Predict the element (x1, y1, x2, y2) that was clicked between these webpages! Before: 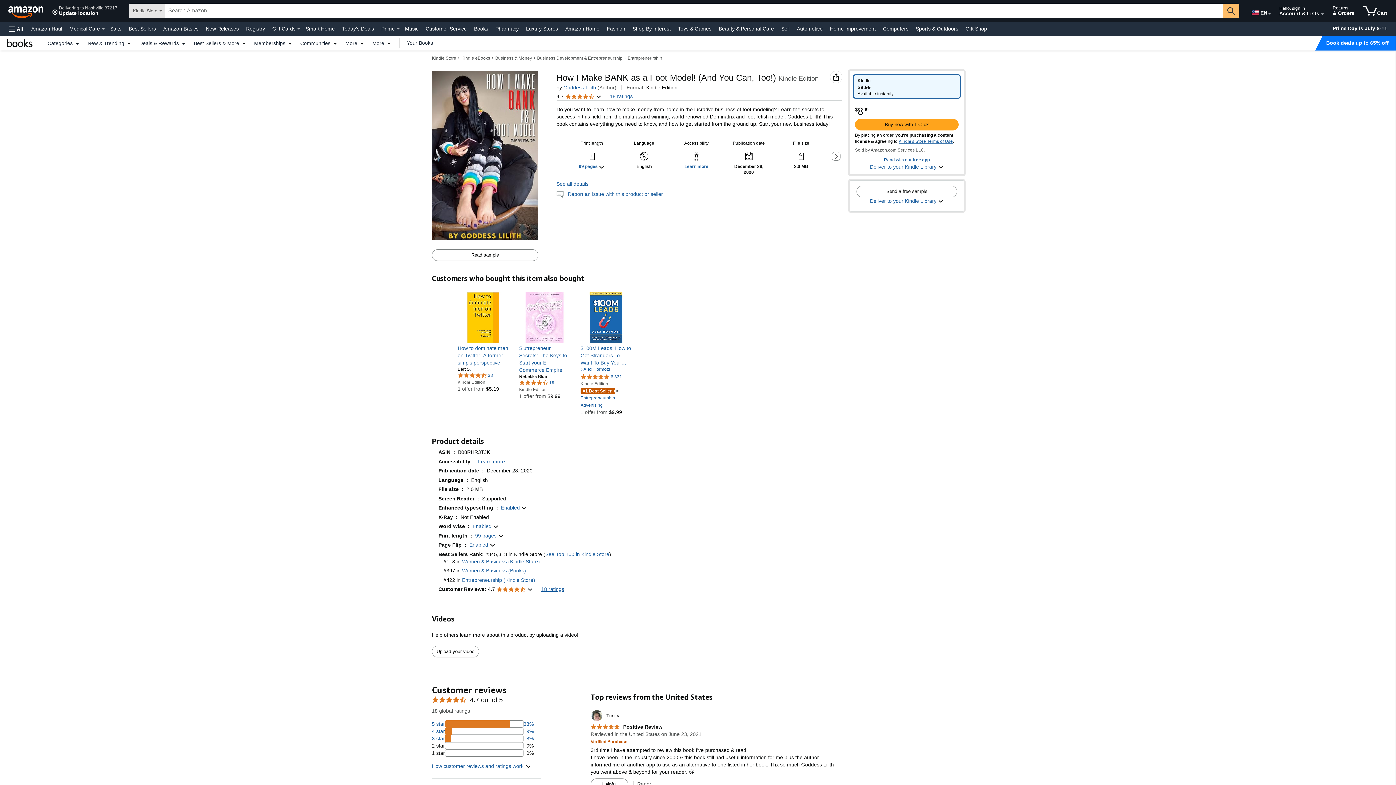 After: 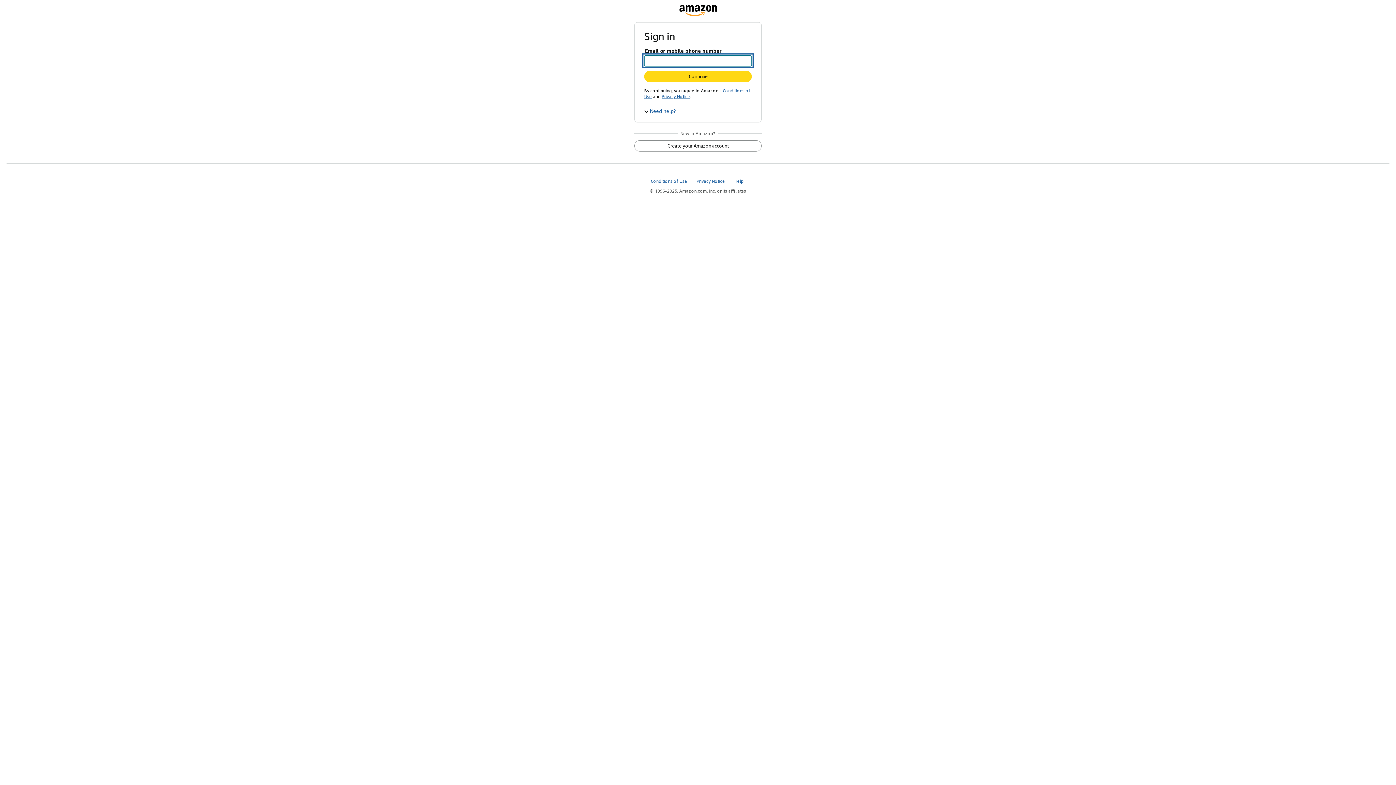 Action: bbox: (1329, 1, 1358, 20) label: Returns
& Orders